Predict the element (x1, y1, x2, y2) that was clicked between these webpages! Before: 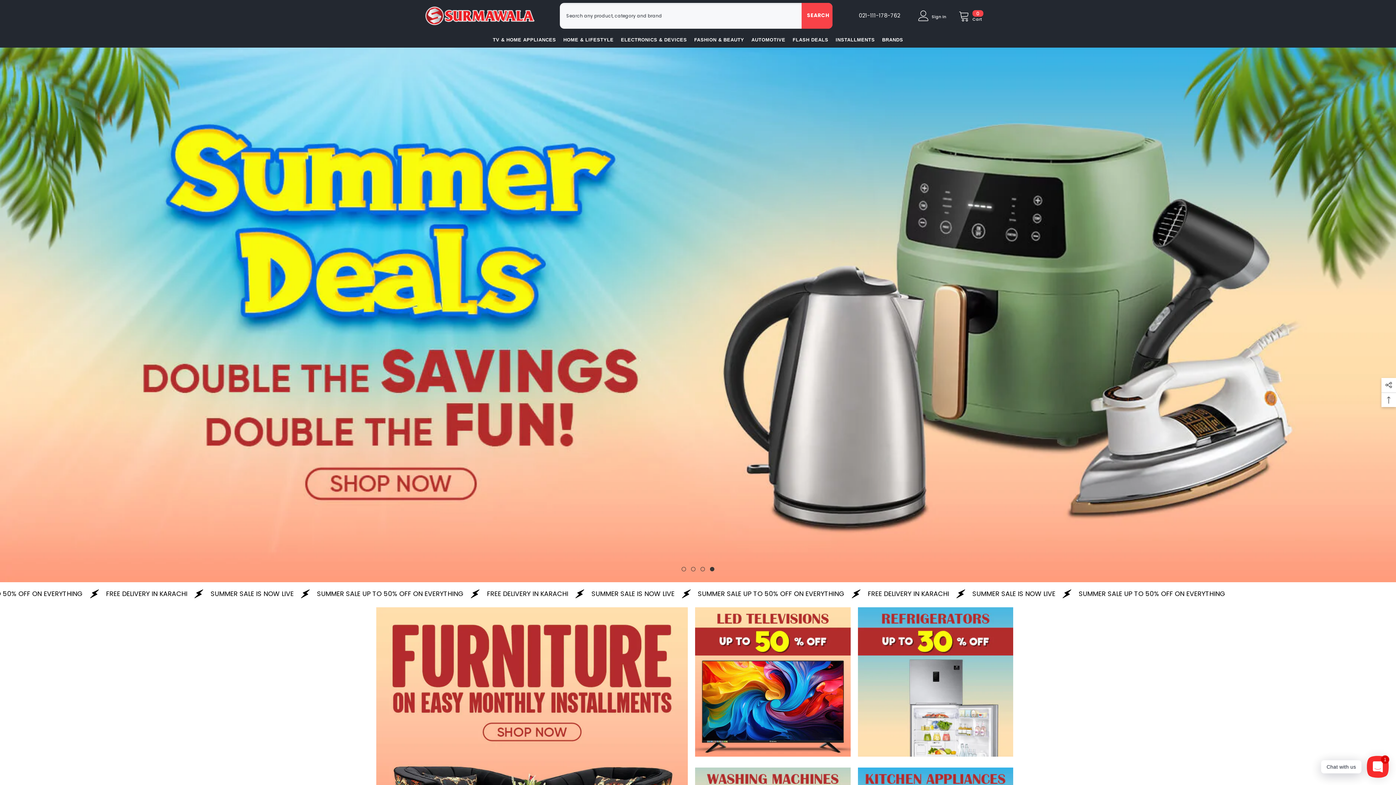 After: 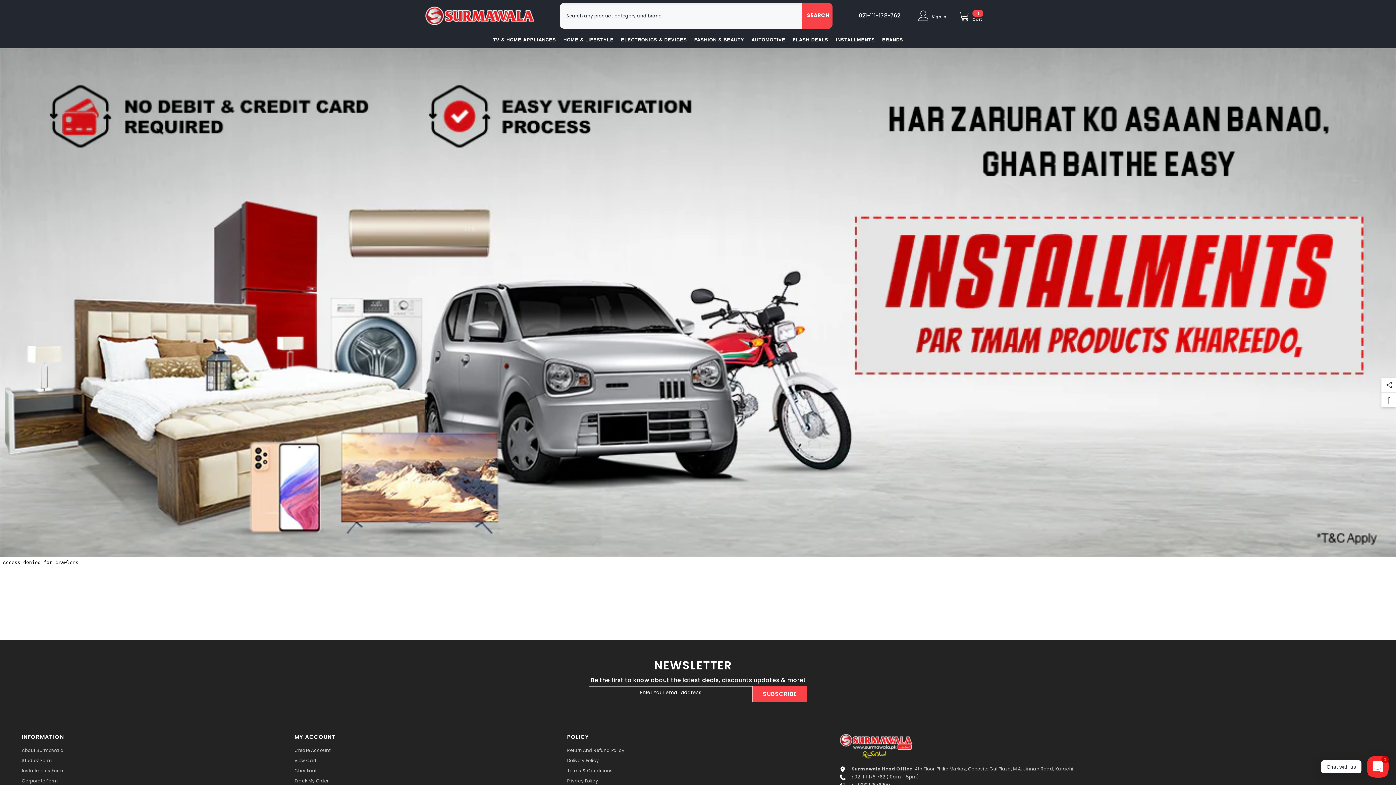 Action: label: INSTALLMENTS bbox: (832, 35, 878, 47)